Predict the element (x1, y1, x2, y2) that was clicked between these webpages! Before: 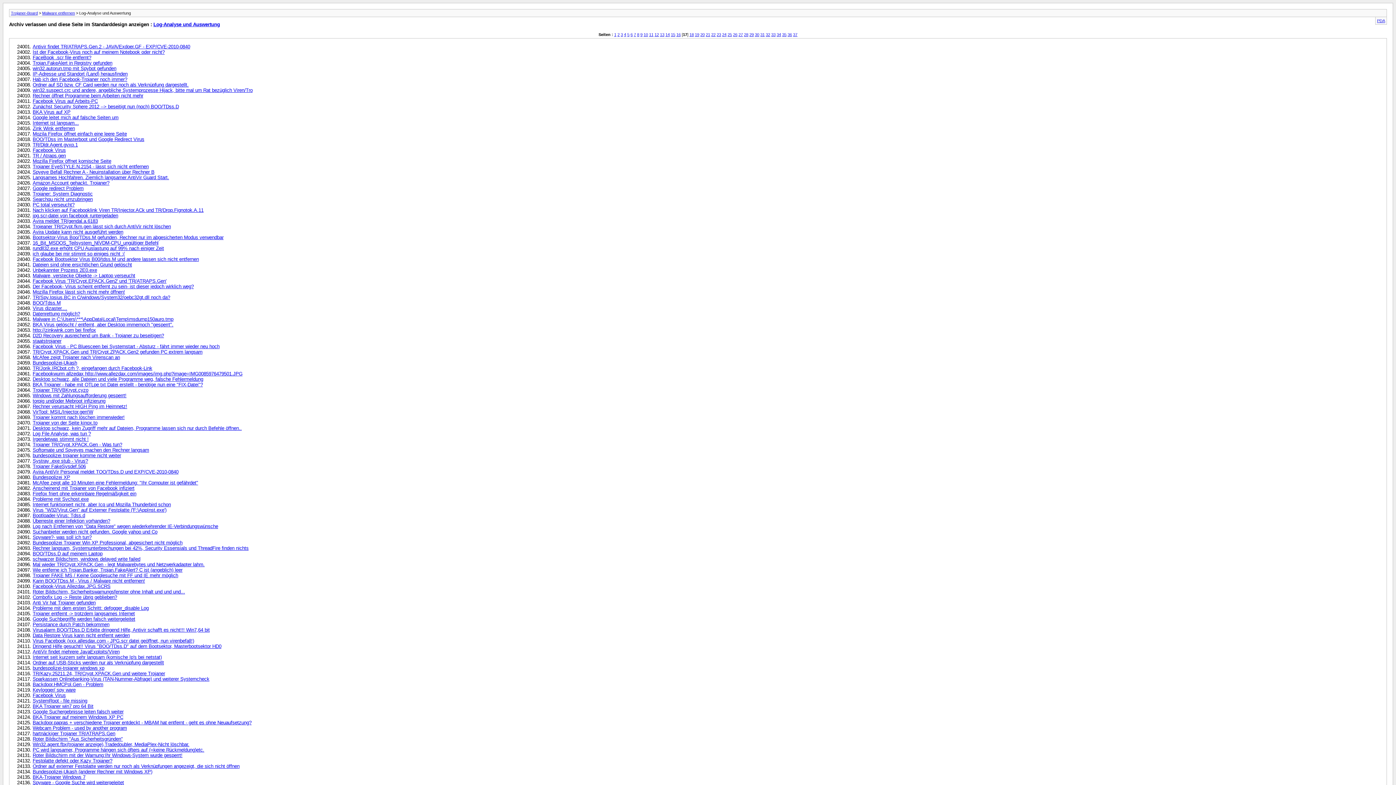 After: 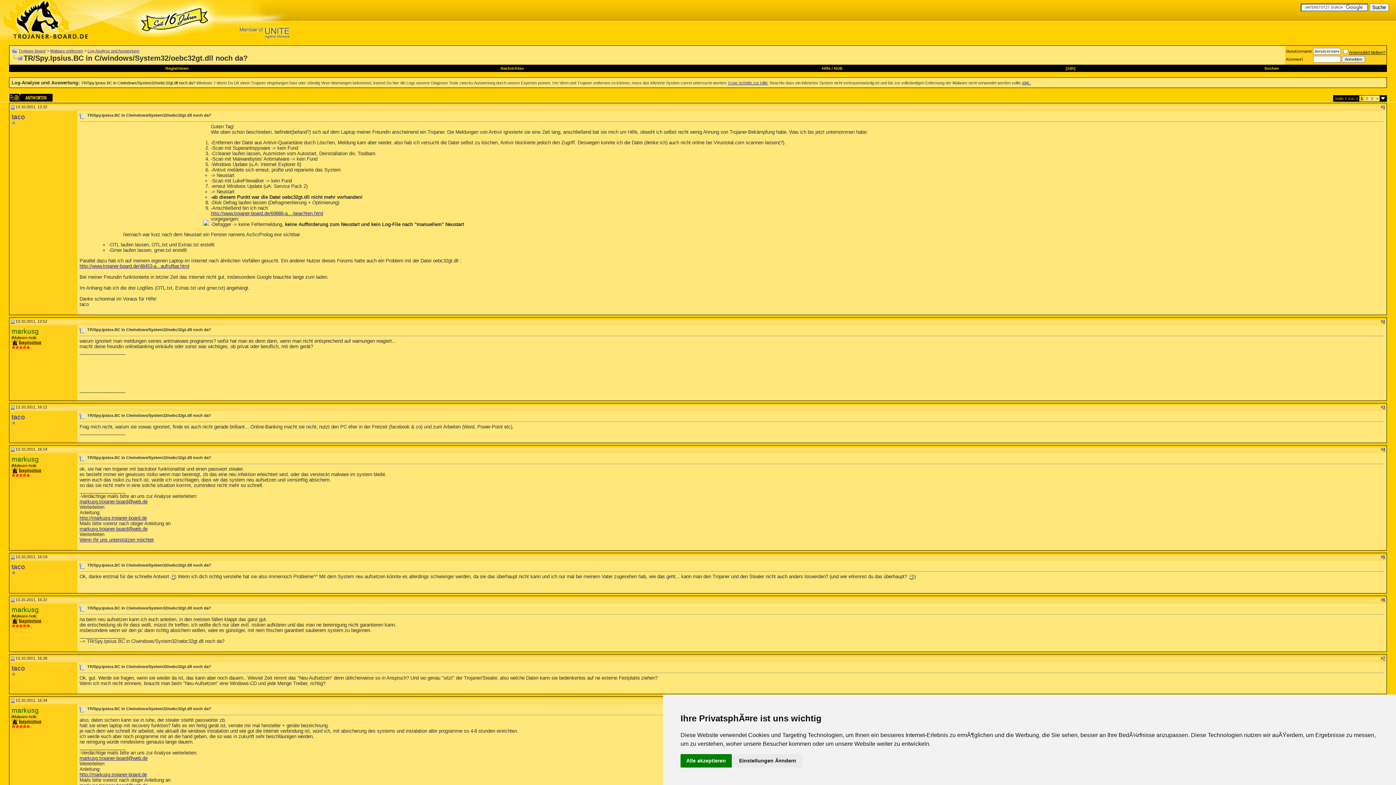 Action: label: TR/Spy.Ipsius.BC in C/windows/System32/oebc32gt.dll noch da? bbox: (32, 294, 170, 300)